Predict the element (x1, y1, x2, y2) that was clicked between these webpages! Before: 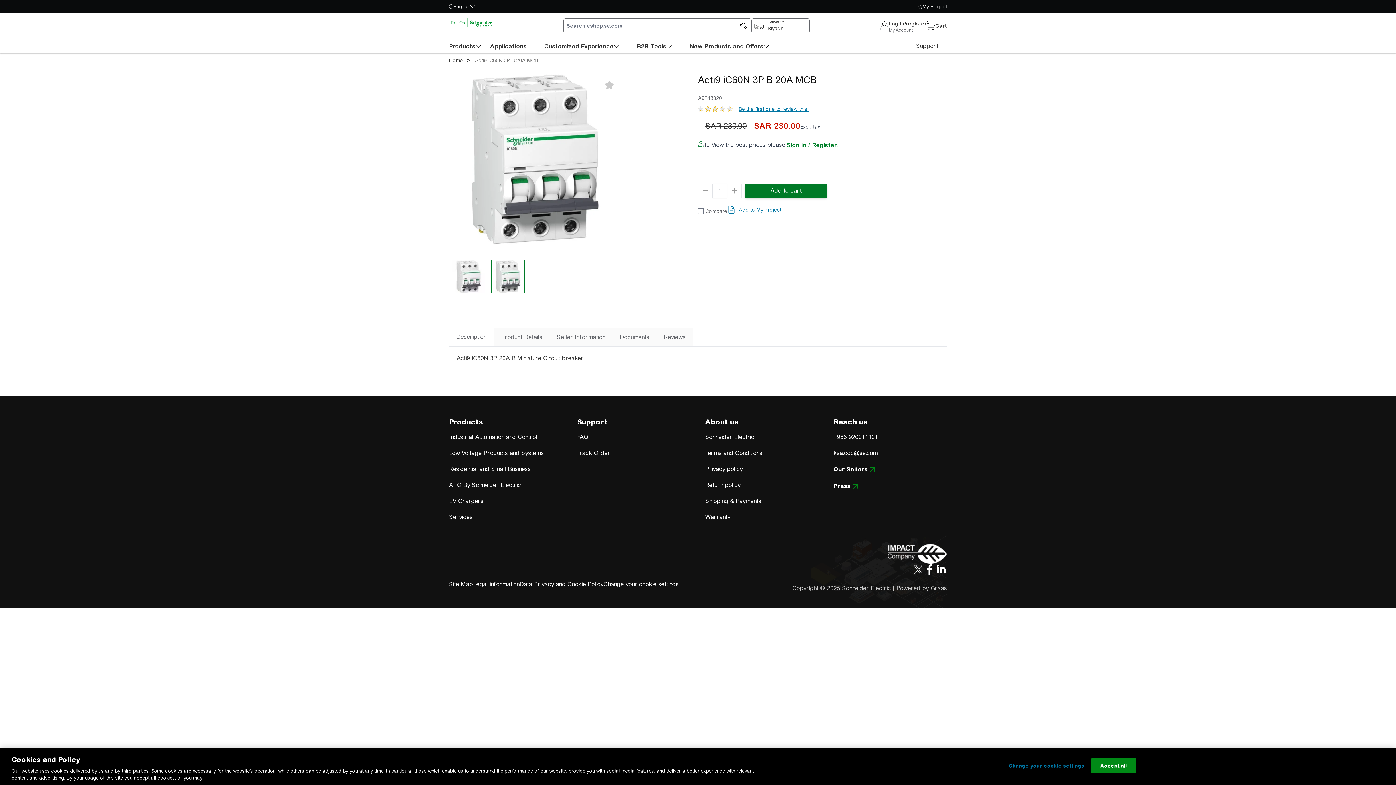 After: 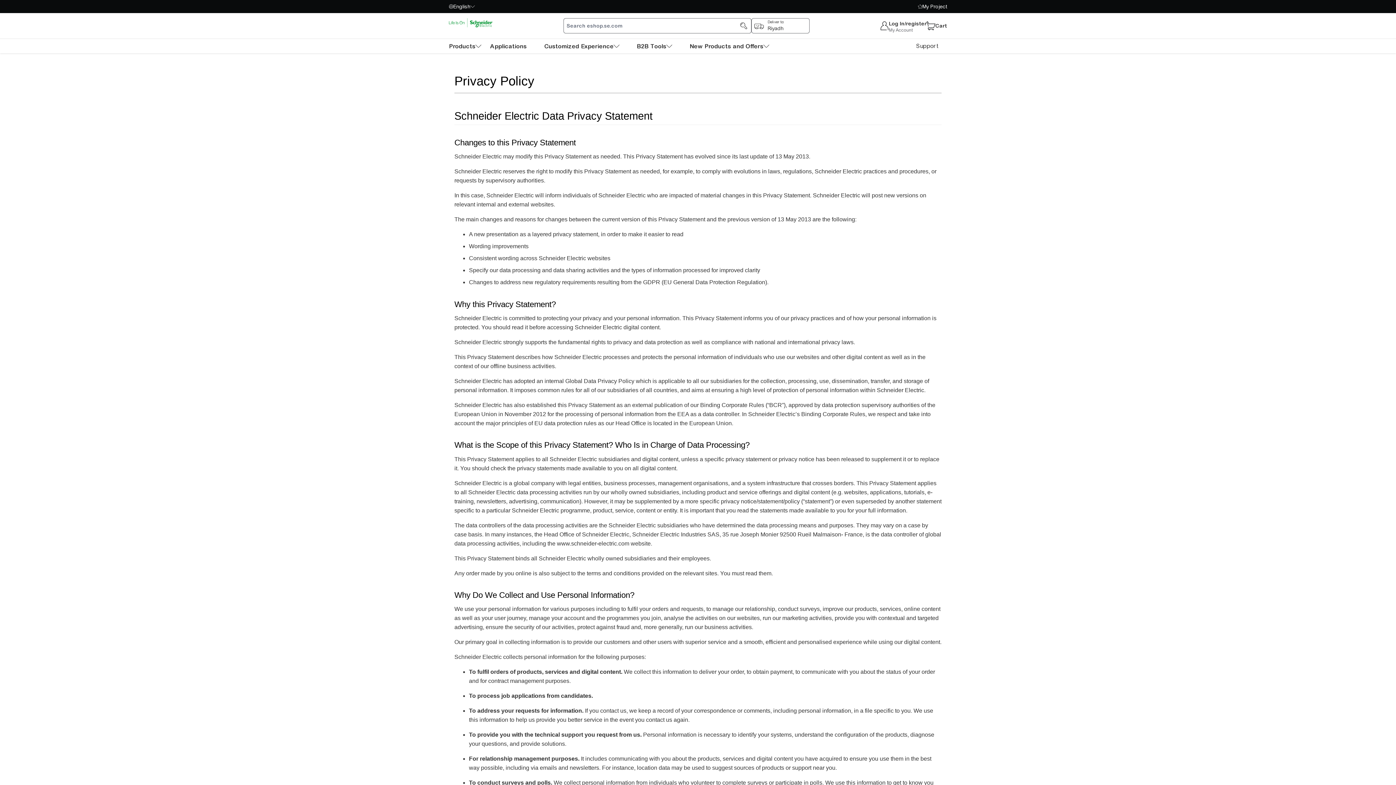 Action: bbox: (705, 508, 742, 514) label: Privacy policy